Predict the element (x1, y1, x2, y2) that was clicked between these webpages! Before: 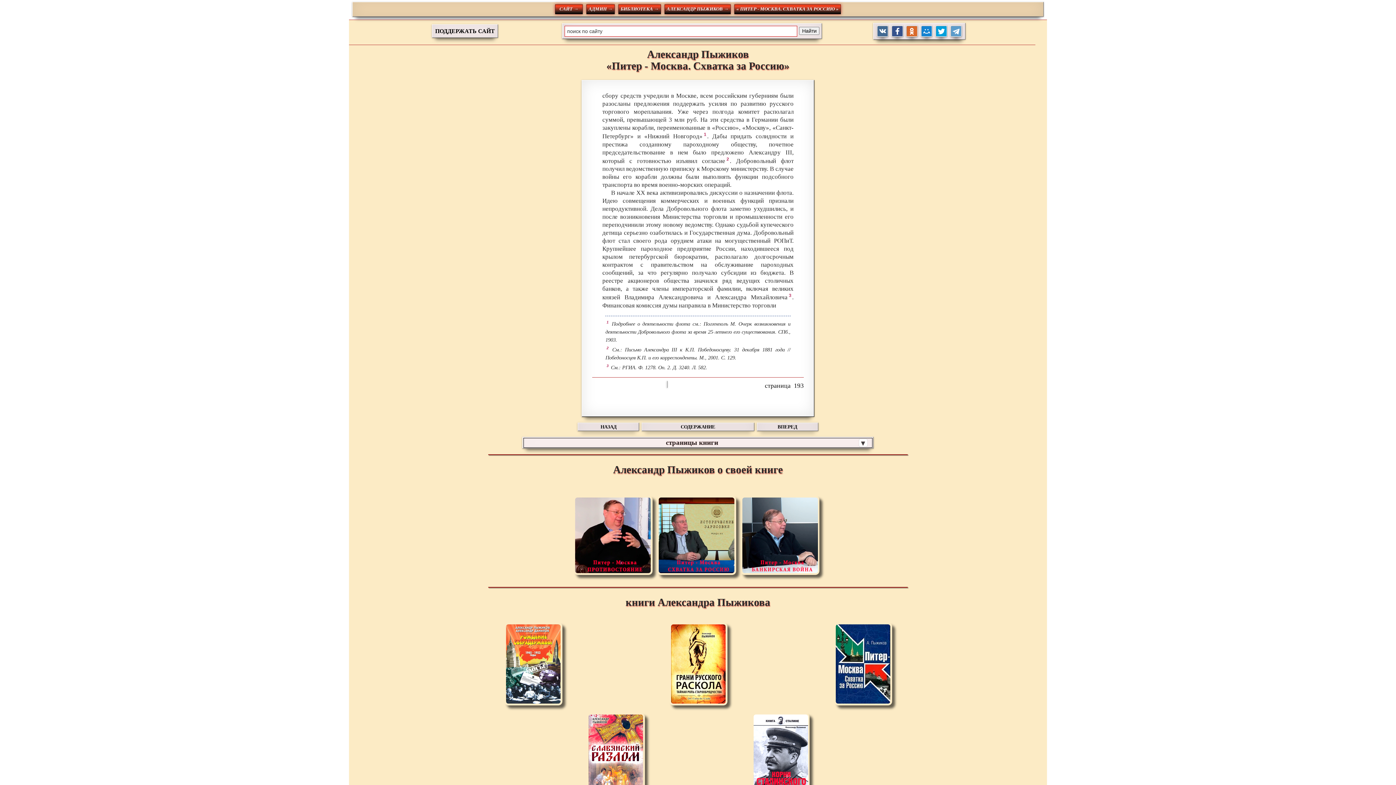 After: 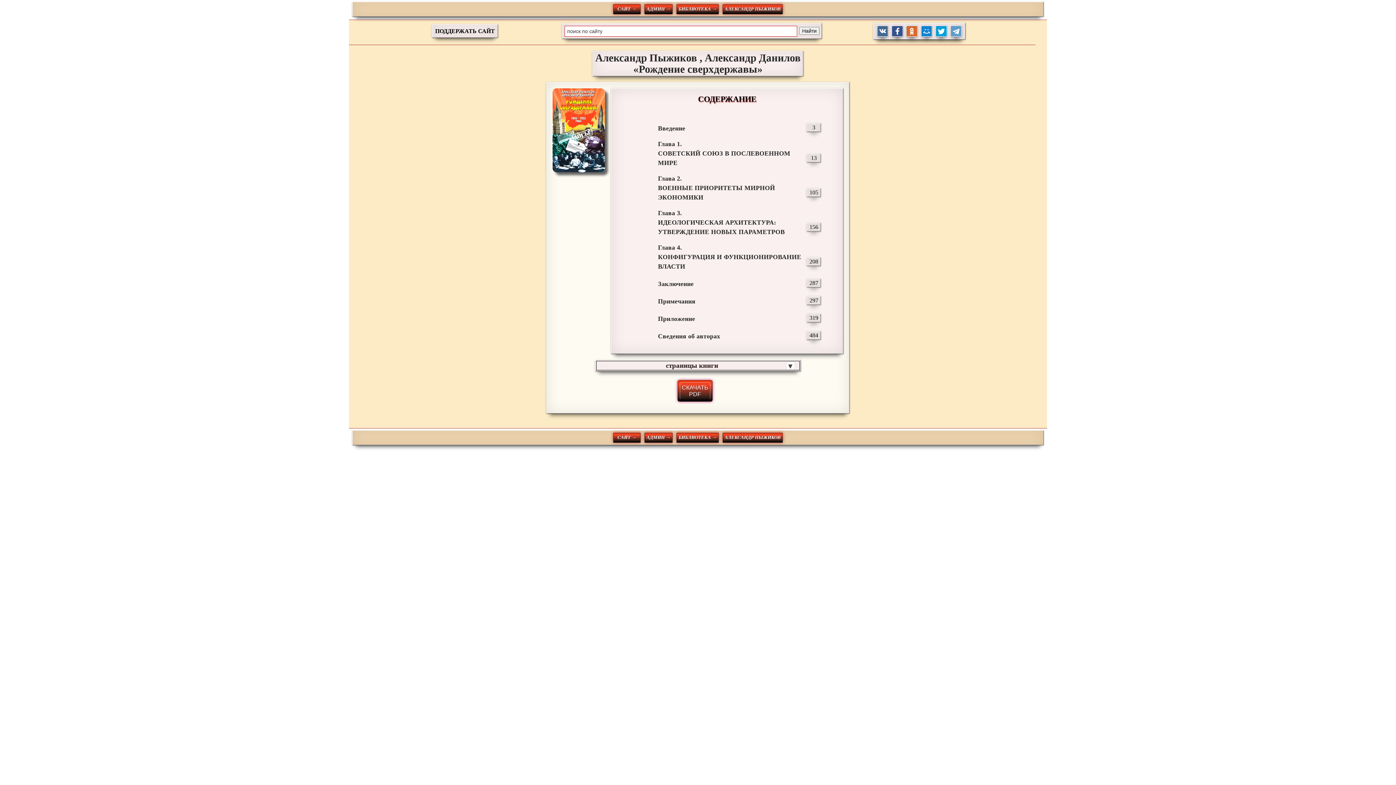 Action: bbox: (454, 623, 612, 706)